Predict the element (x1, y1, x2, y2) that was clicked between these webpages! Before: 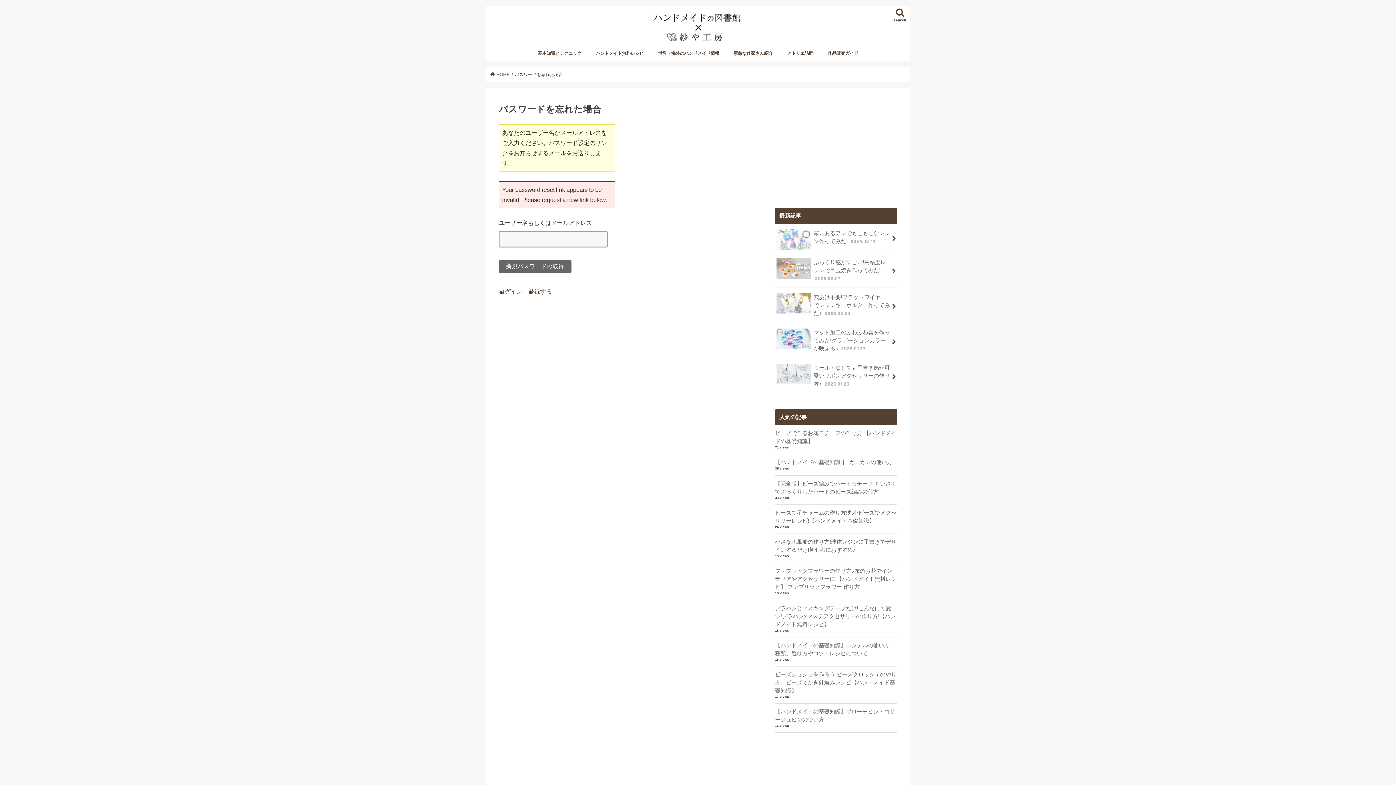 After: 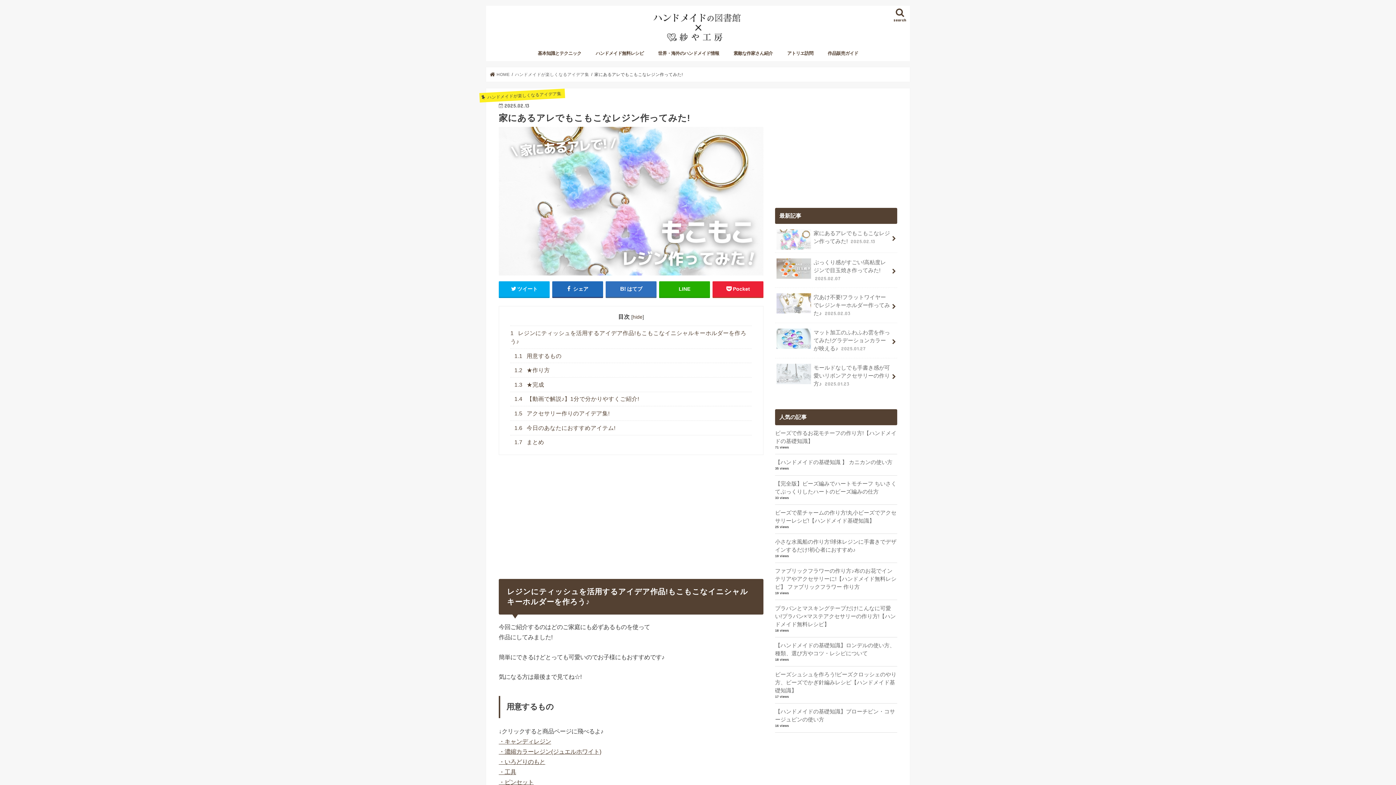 Action: bbox: (775, 224, 897, 250) label: 家にあるアレでもこもこなレジン作ってみた! 2025.02.13